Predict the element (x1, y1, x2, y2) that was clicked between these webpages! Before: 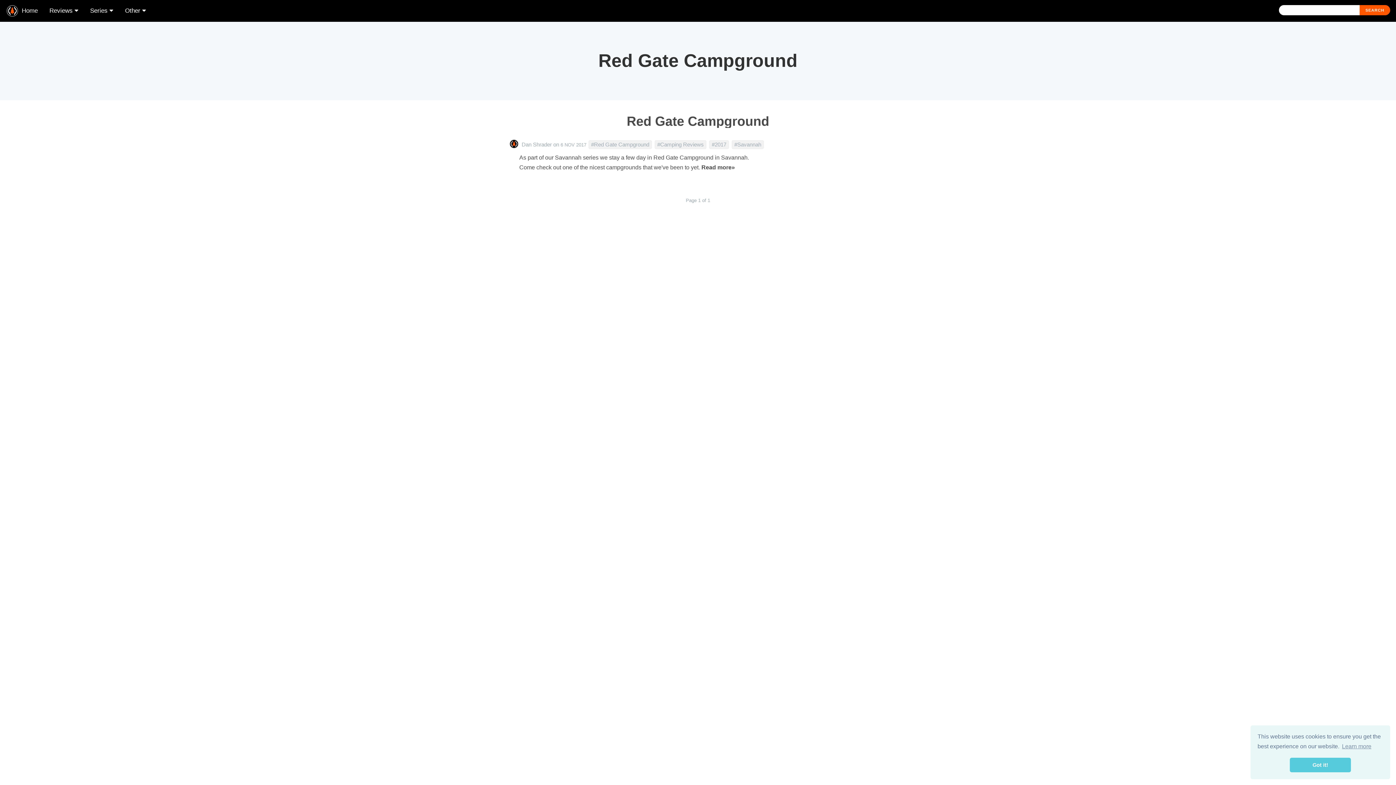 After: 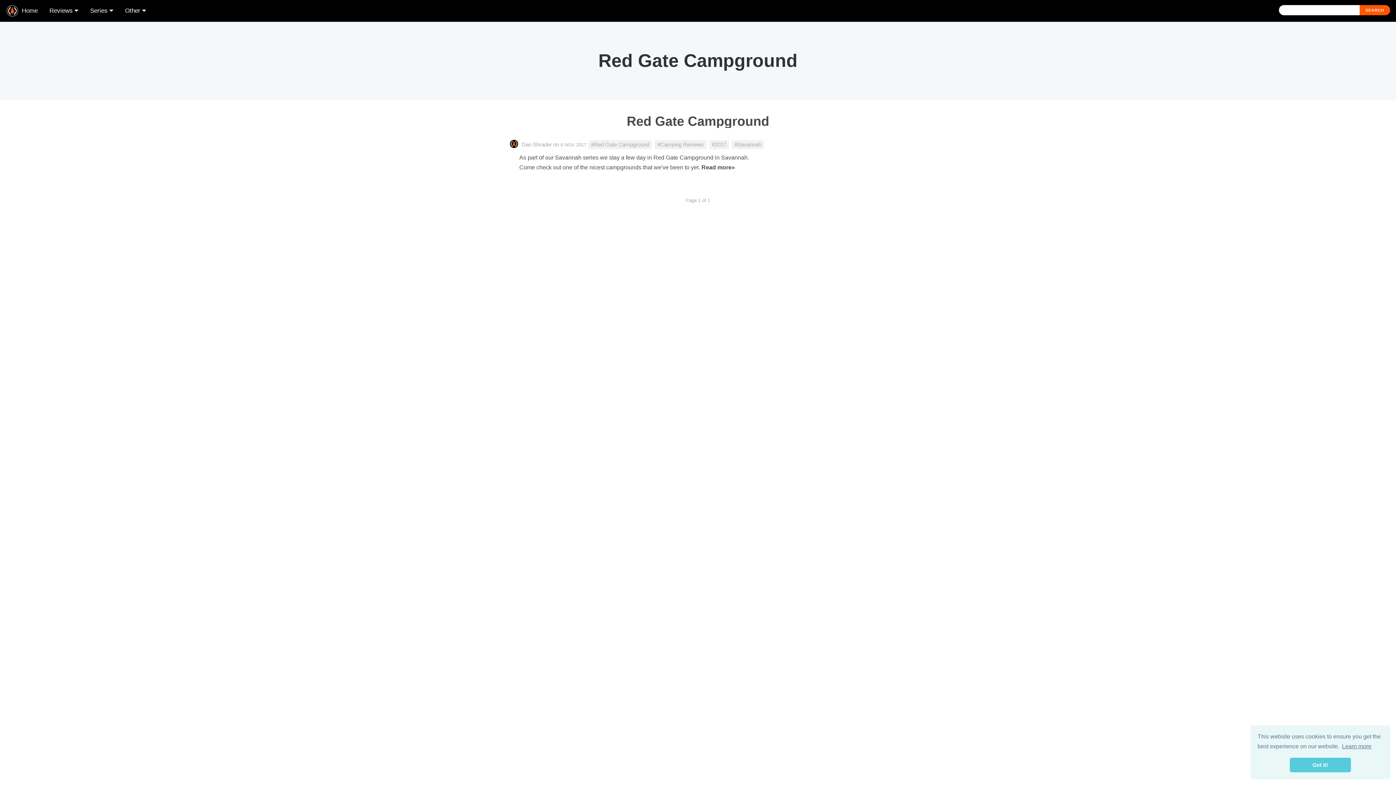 Action: bbox: (1341, 741, 1372, 752) label: learn more about cookies